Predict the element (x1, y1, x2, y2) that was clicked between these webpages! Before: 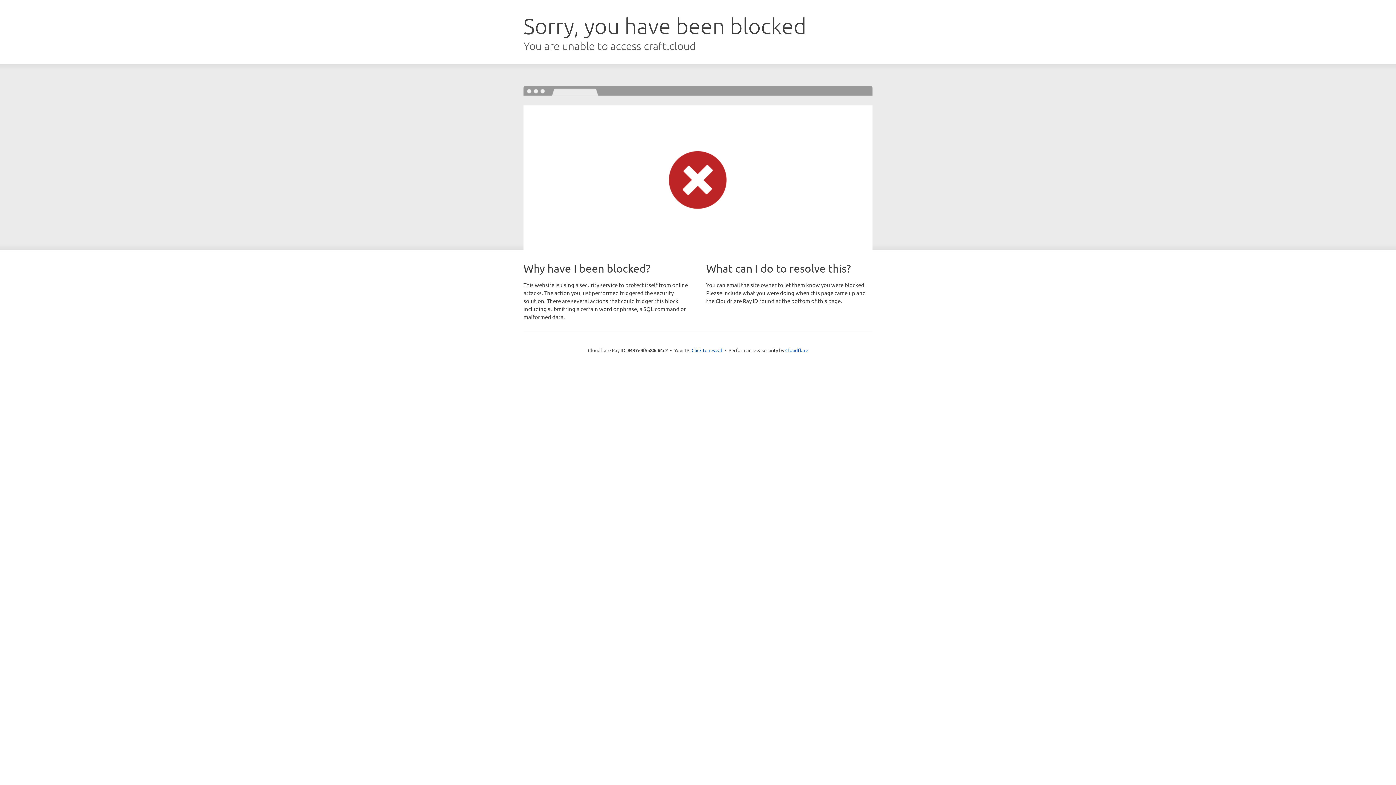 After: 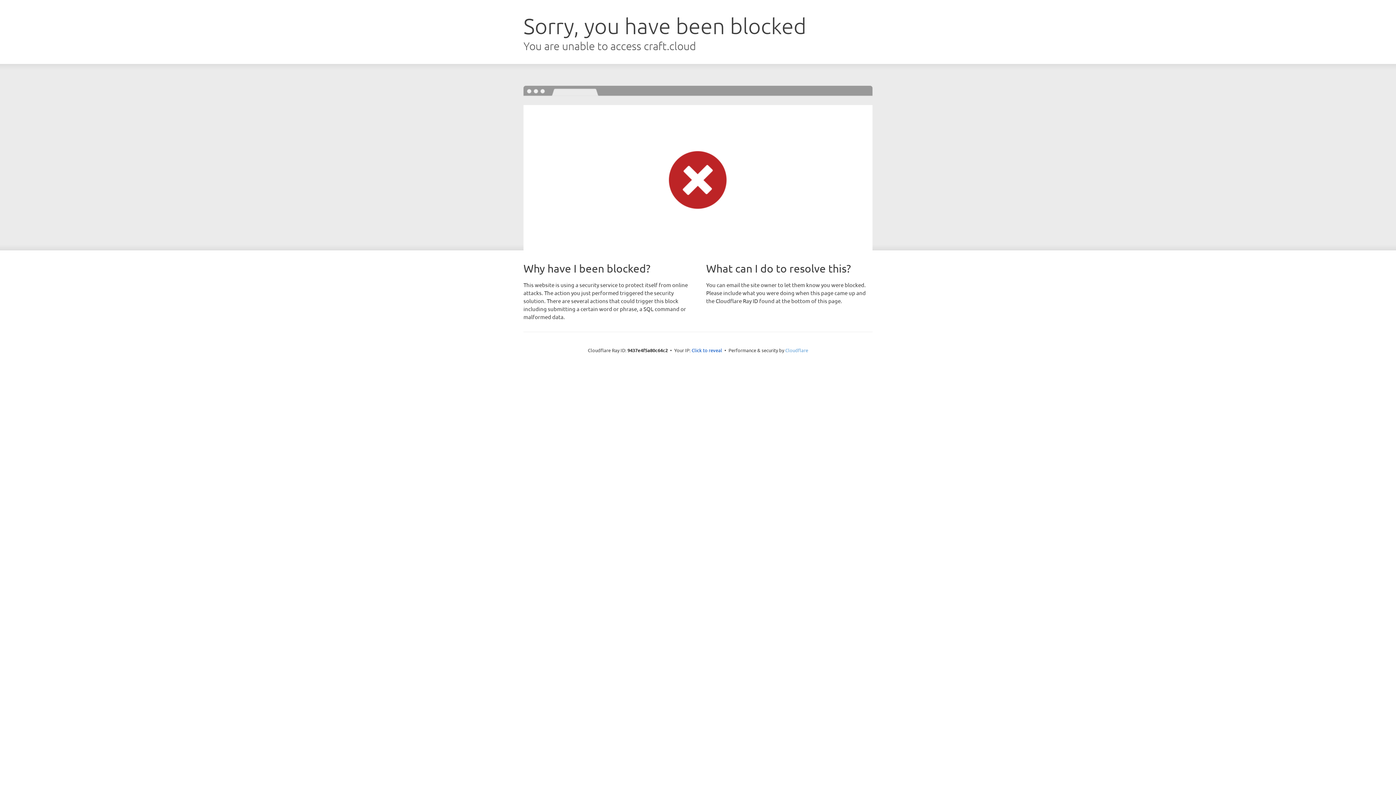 Action: bbox: (785, 347, 808, 353) label: Cloudflare